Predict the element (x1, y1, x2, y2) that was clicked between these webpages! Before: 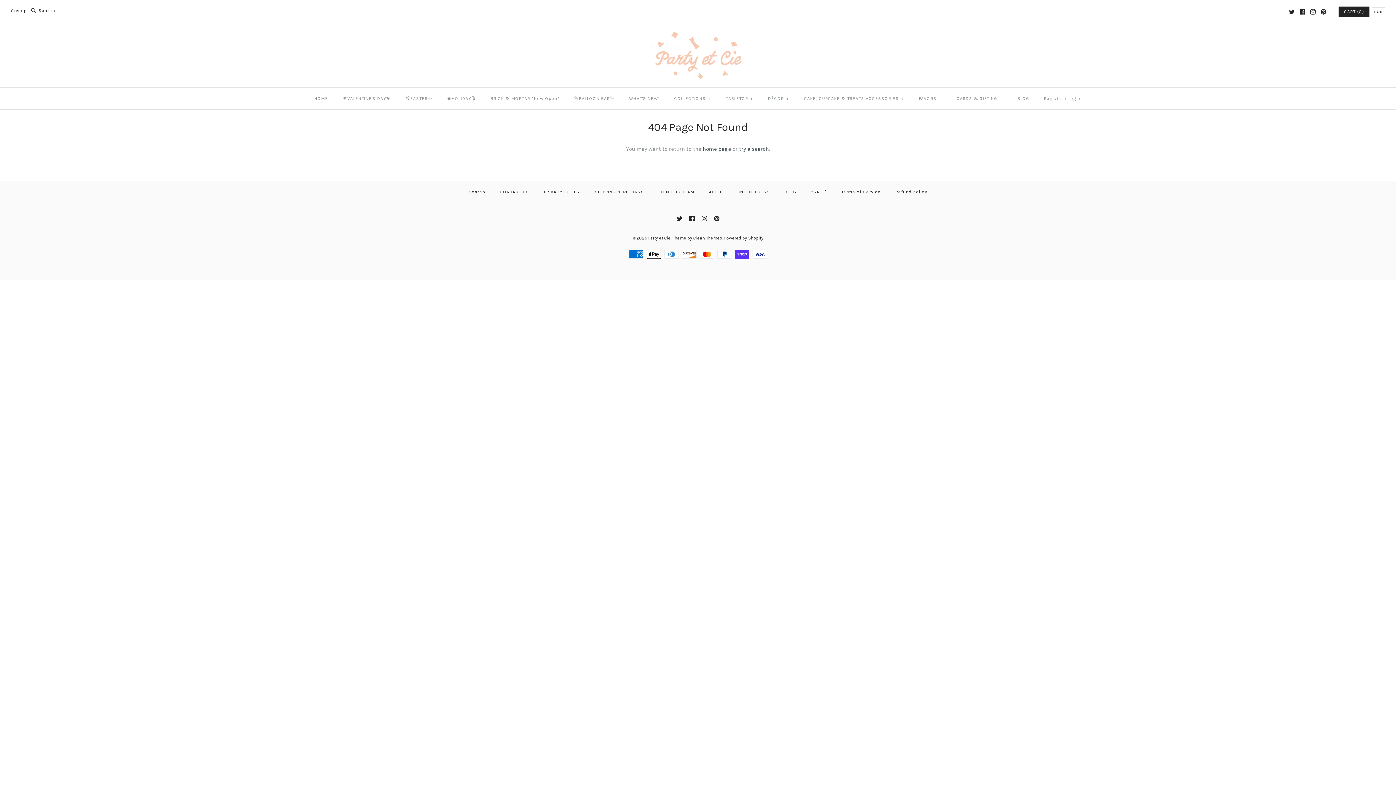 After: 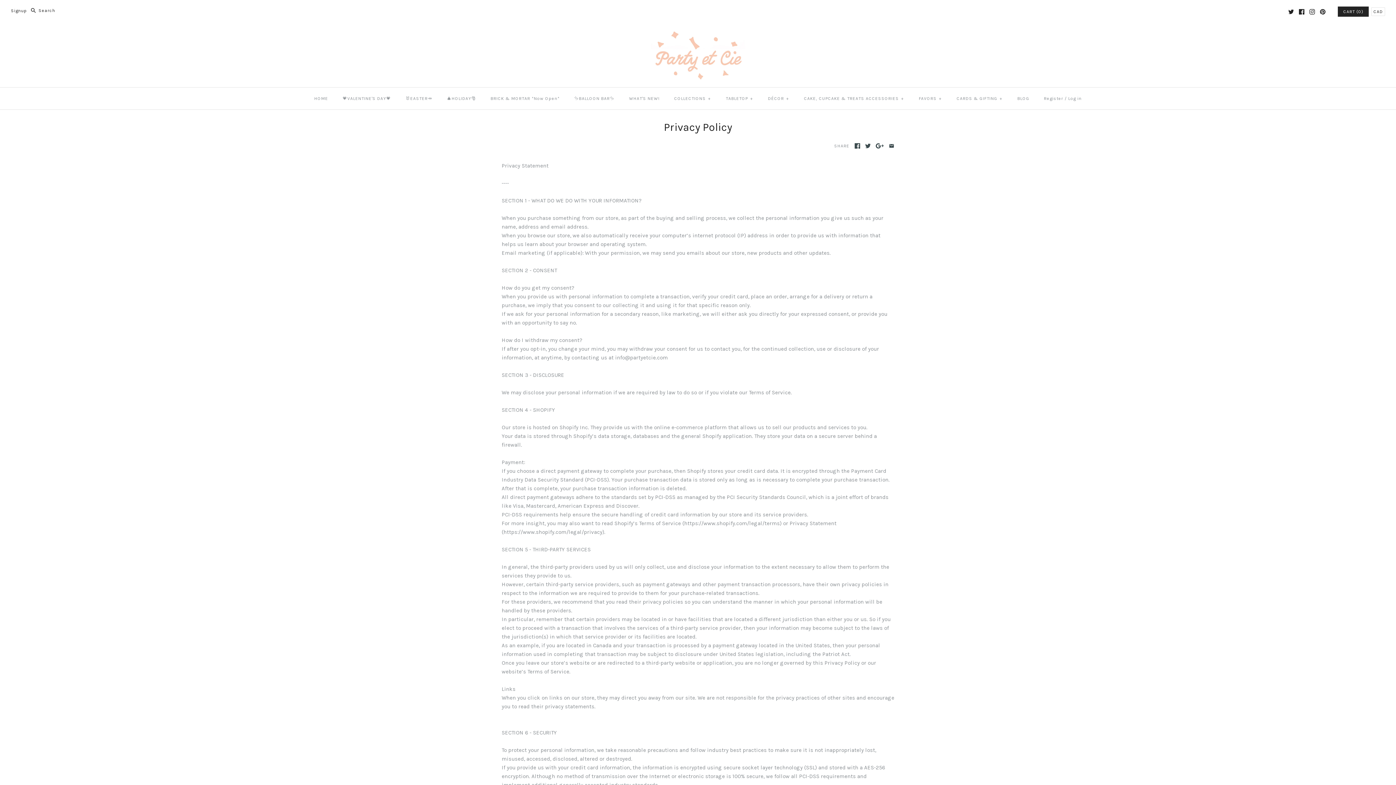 Action: bbox: (537, 182, 586, 201) label: PRIVACY POLICY